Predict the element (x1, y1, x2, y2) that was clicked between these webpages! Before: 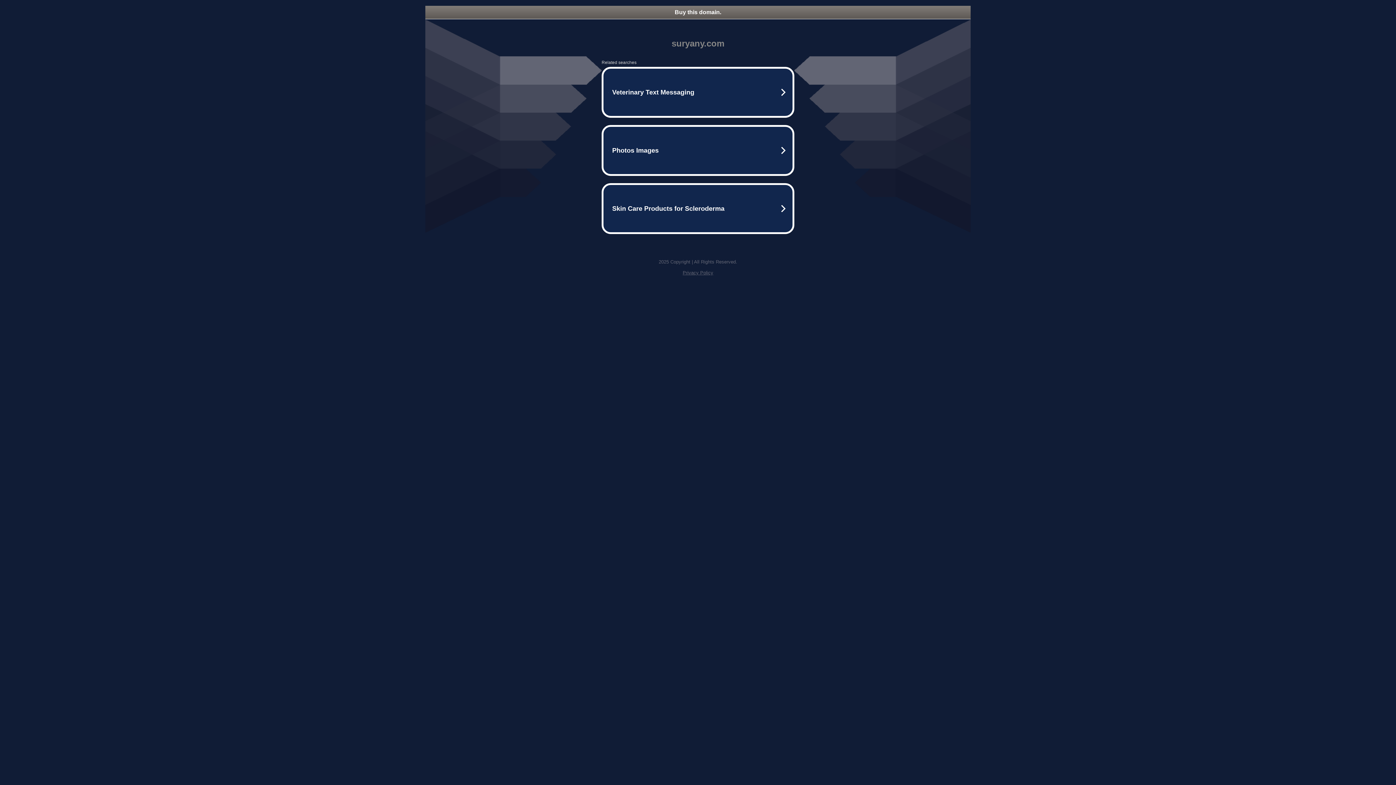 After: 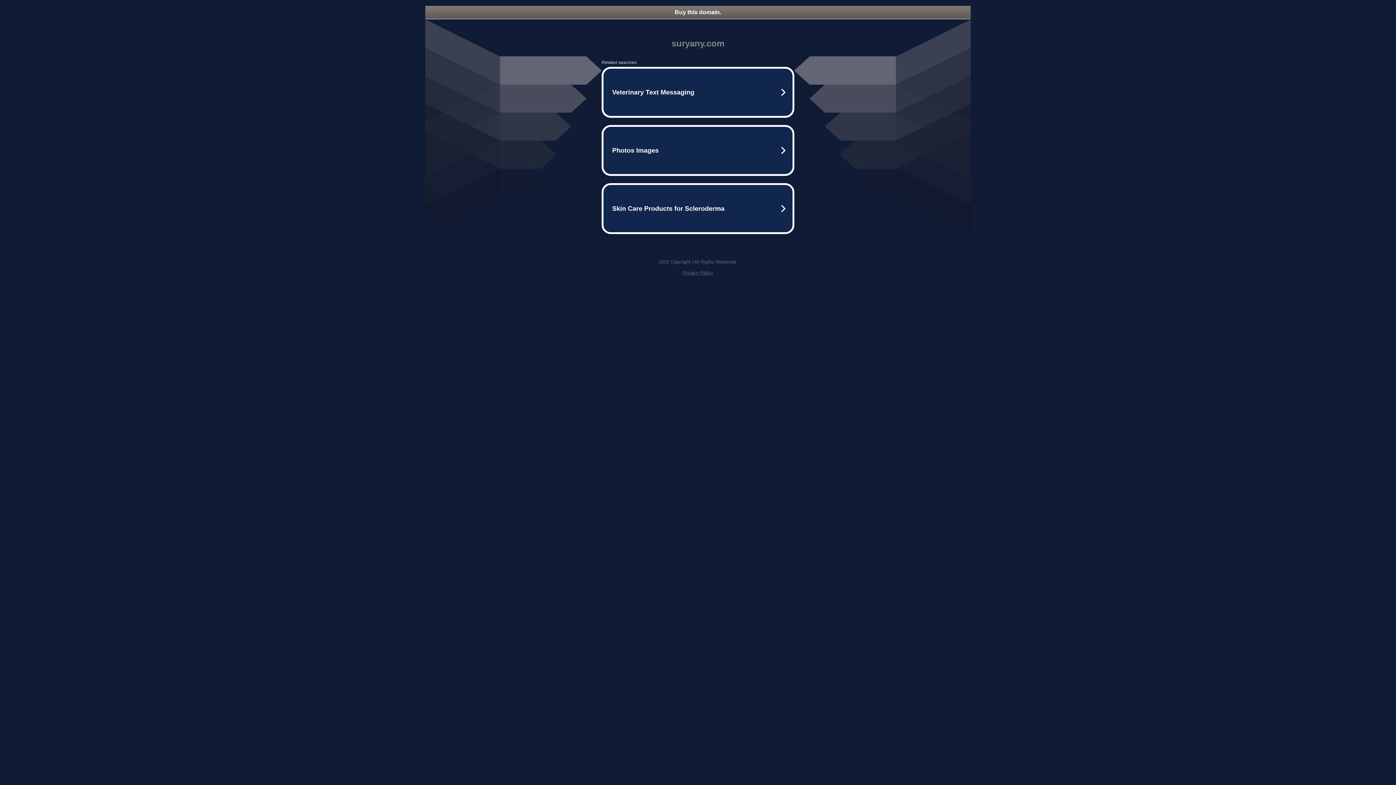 Action: label: Privacy Policy bbox: (682, 270, 713, 275)